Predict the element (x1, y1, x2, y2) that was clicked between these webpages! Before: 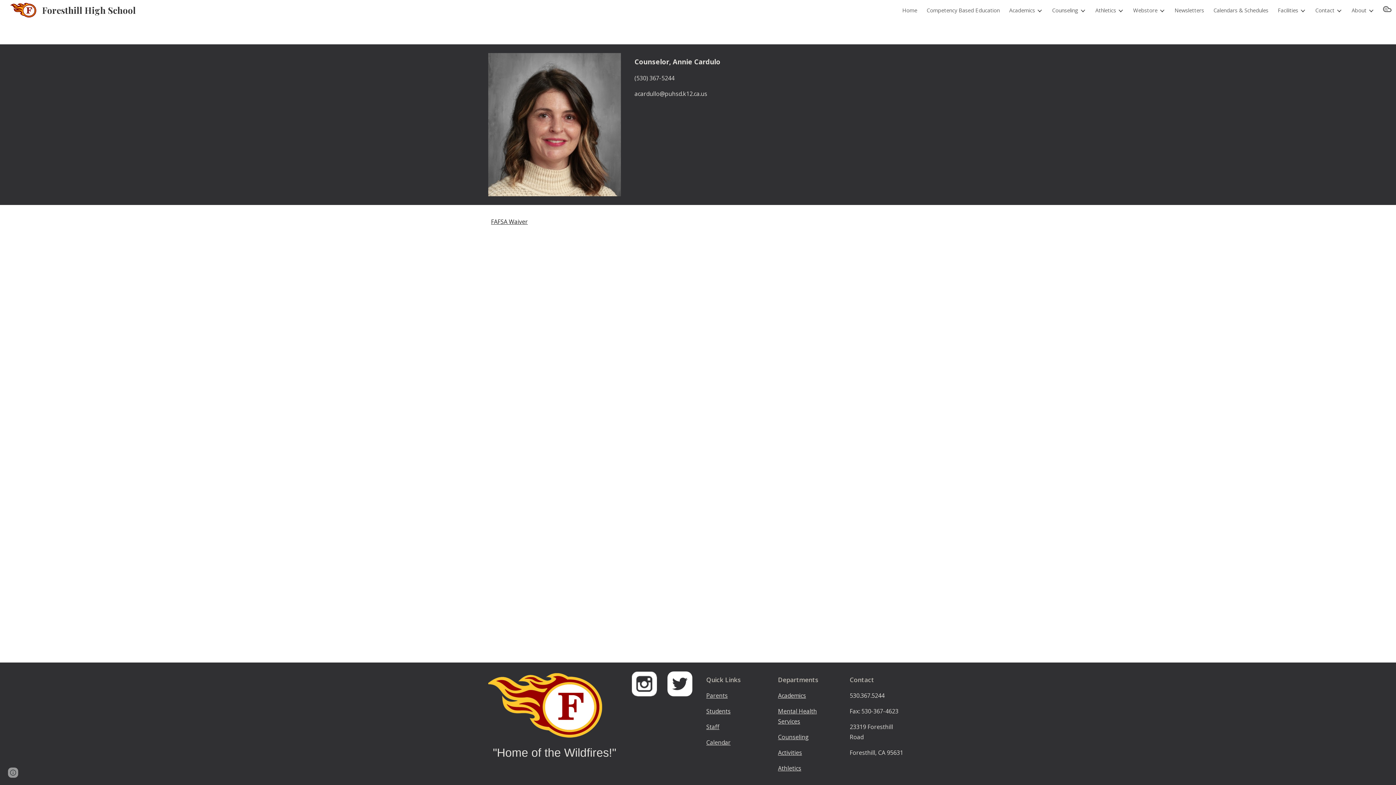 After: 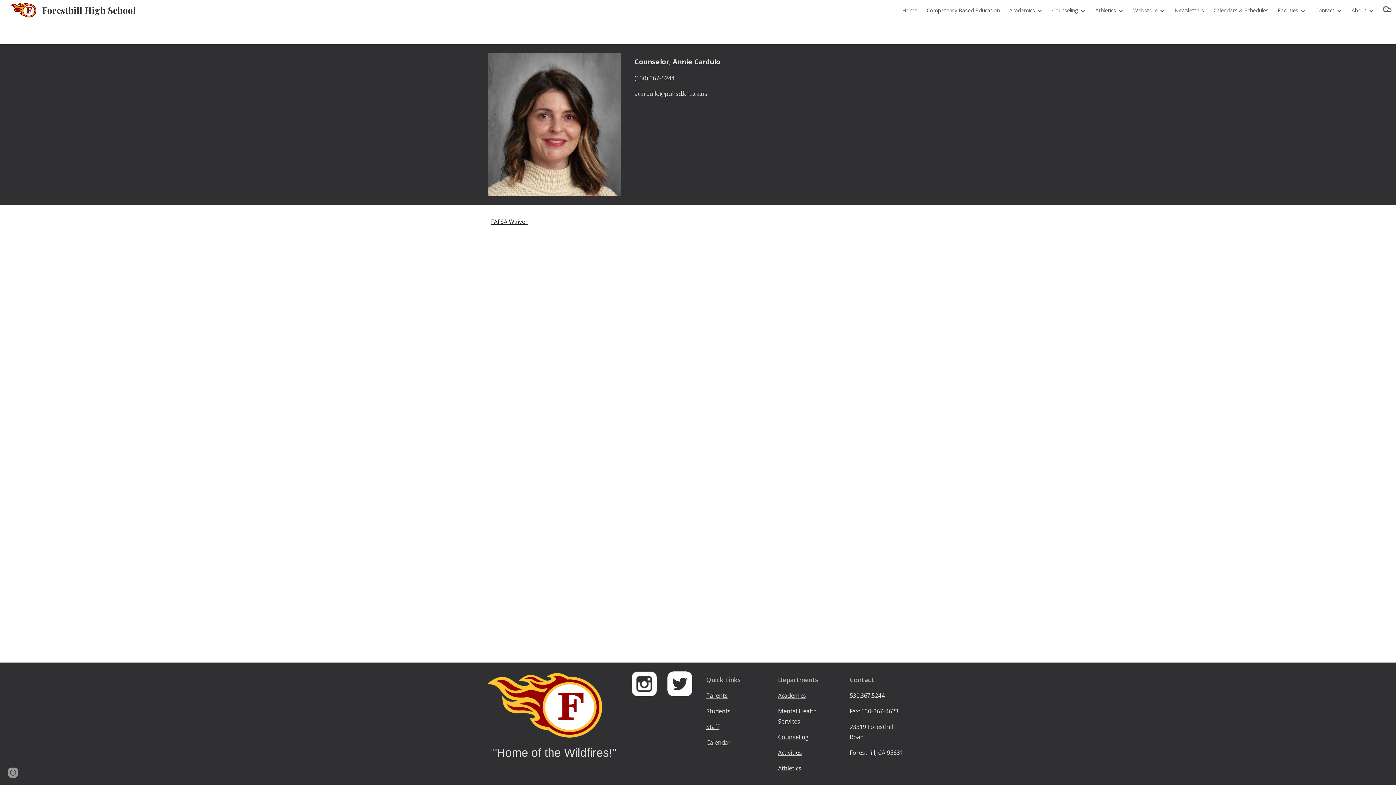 Action: label: Students bbox: (706, 707, 730, 715)